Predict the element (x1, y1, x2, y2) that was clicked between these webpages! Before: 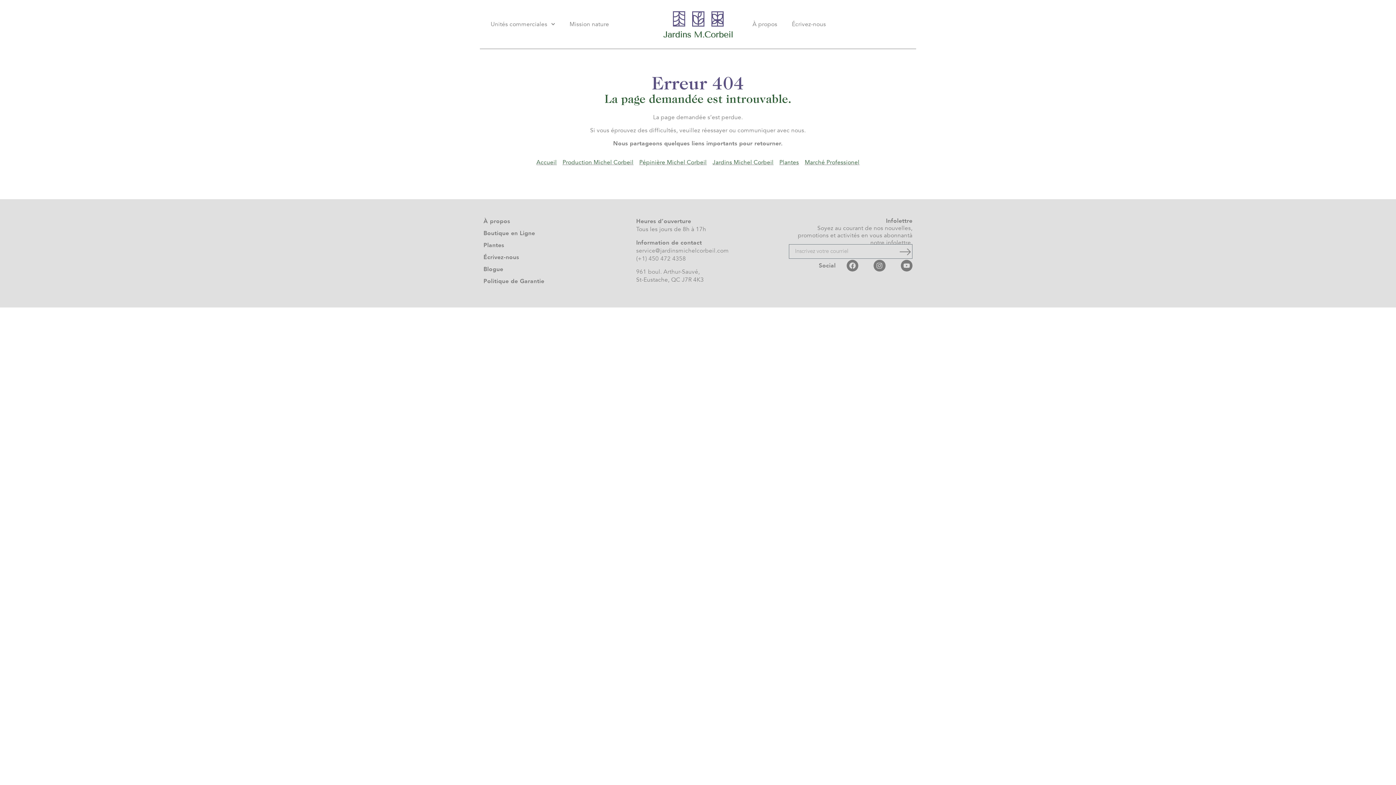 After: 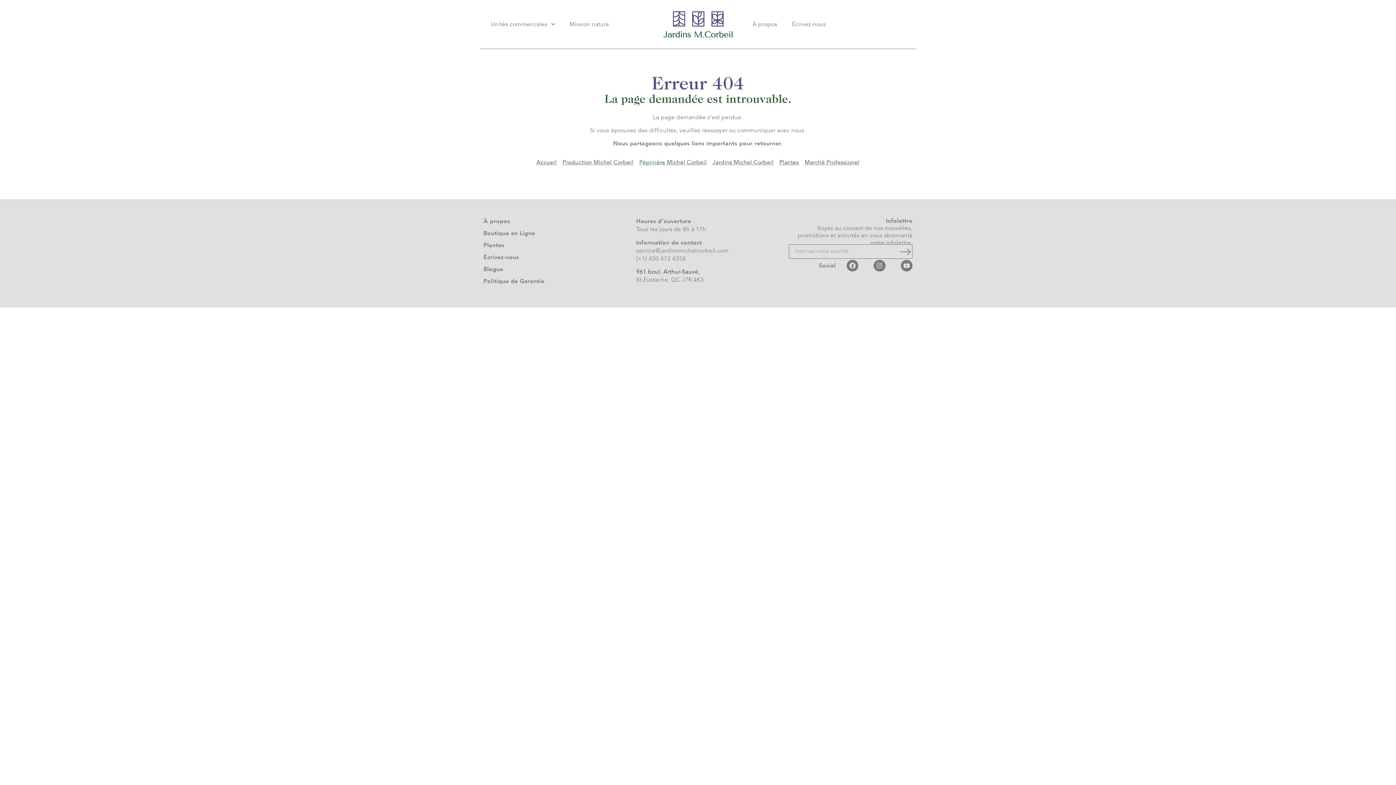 Action: bbox: (636, 268, 700, 276) label: 961 boul. Arthur-Sauvé,